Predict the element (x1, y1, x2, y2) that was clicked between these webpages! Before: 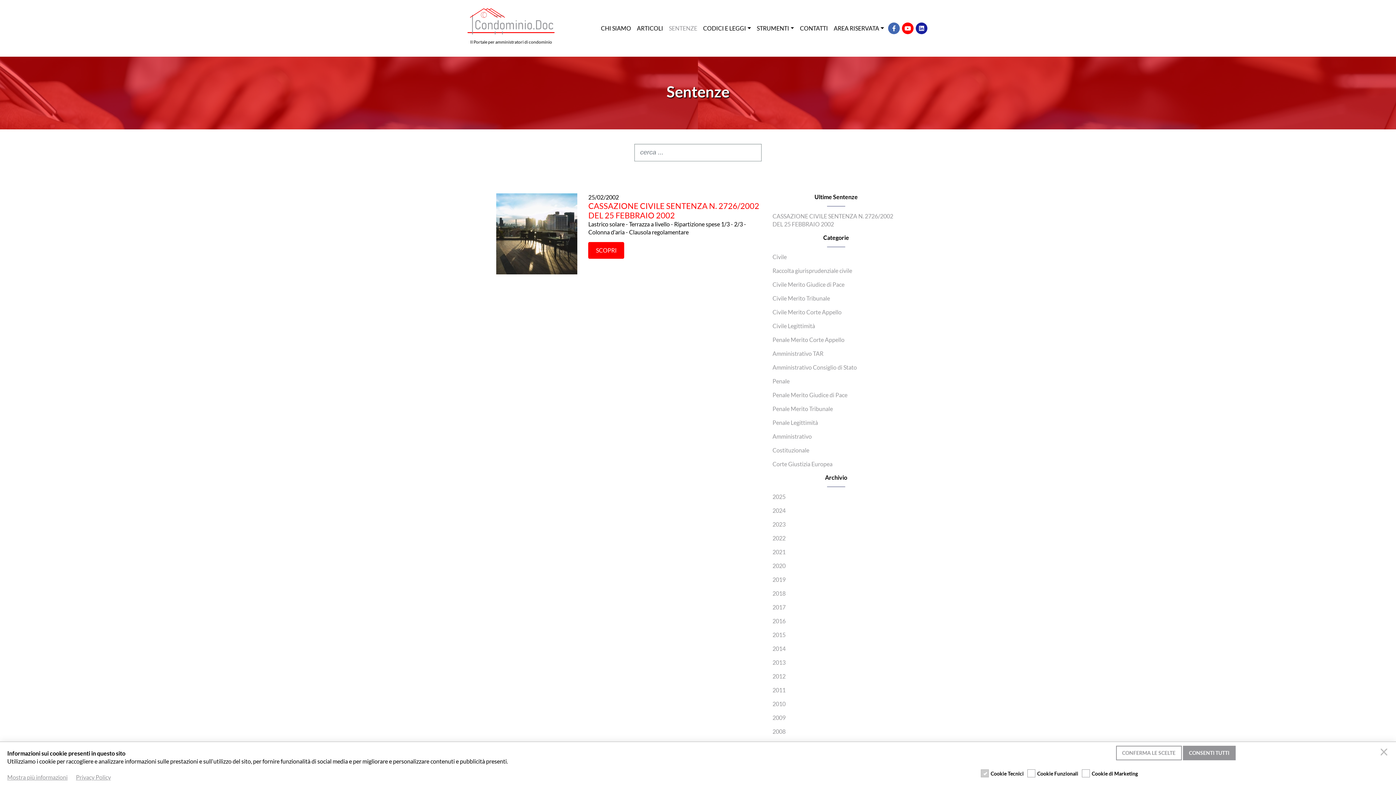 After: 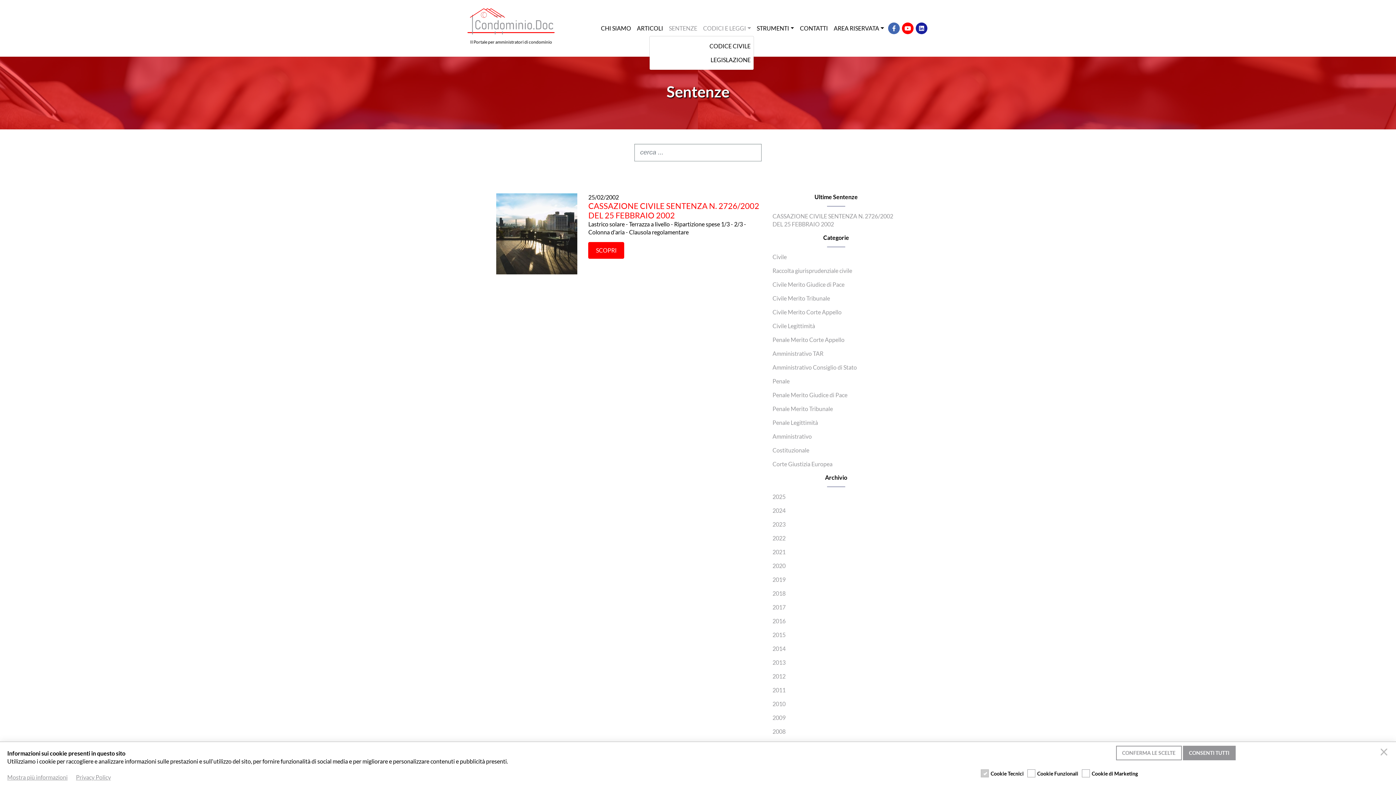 Action: bbox: (700, 21, 754, 35) label: CODICI E LEGGI